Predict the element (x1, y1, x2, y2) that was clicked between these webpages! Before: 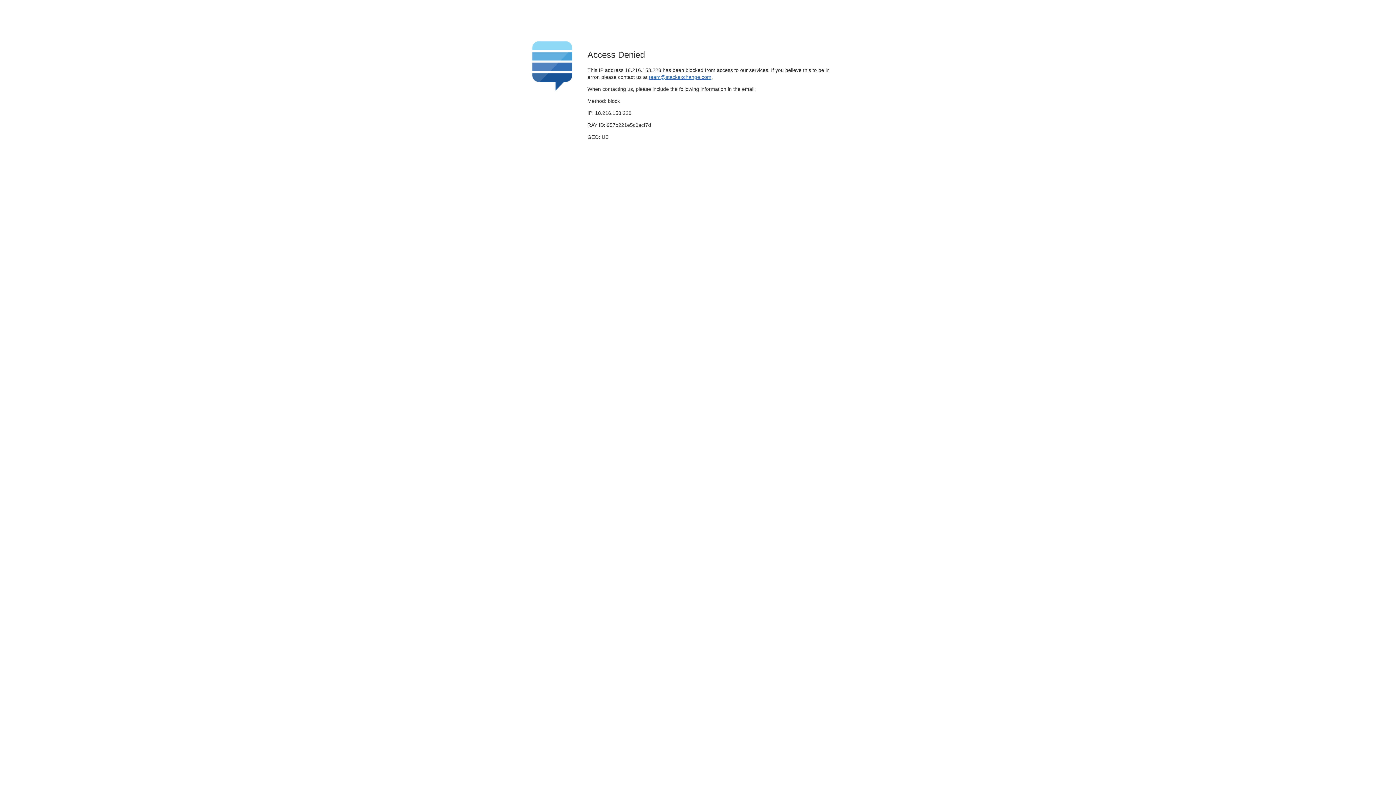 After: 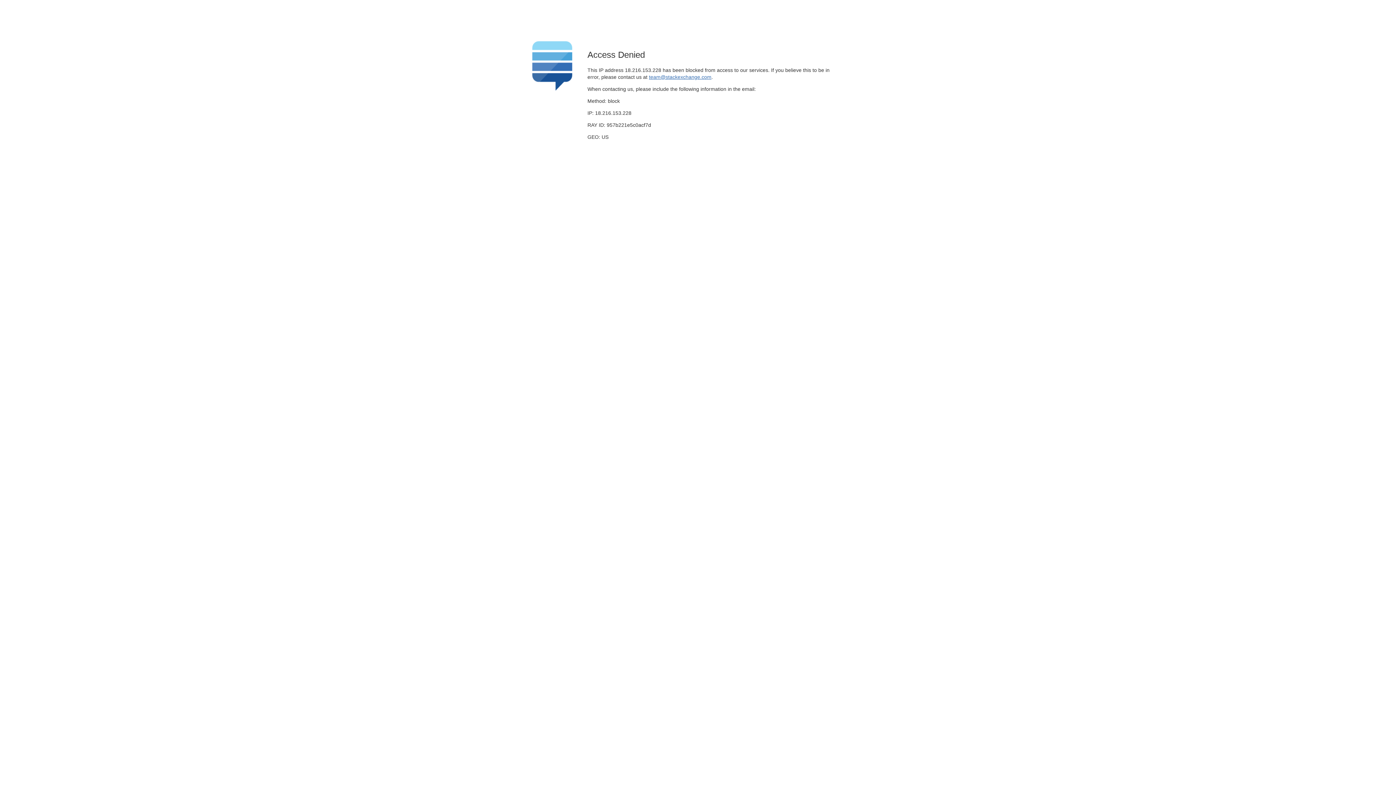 Action: label: team@stackexchange.com bbox: (649, 74, 711, 79)